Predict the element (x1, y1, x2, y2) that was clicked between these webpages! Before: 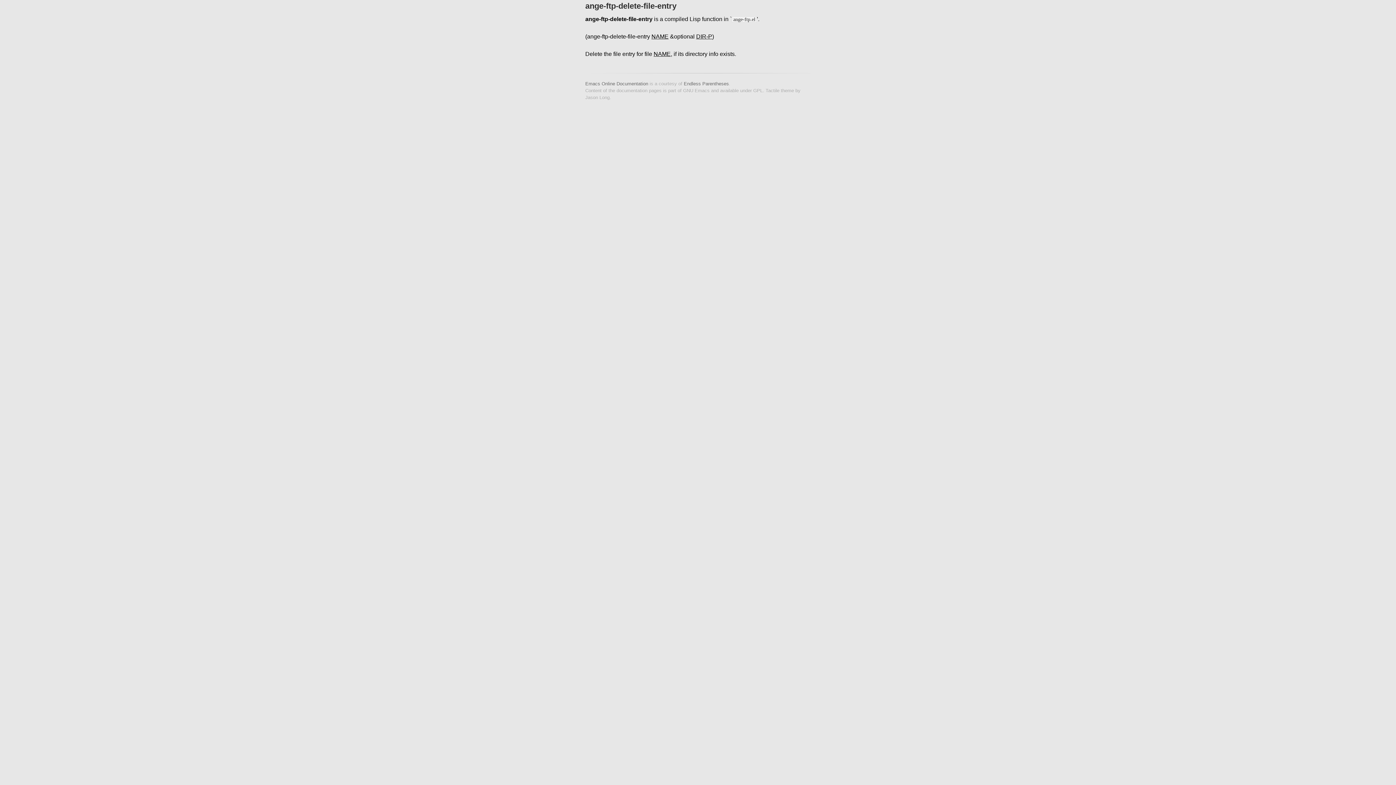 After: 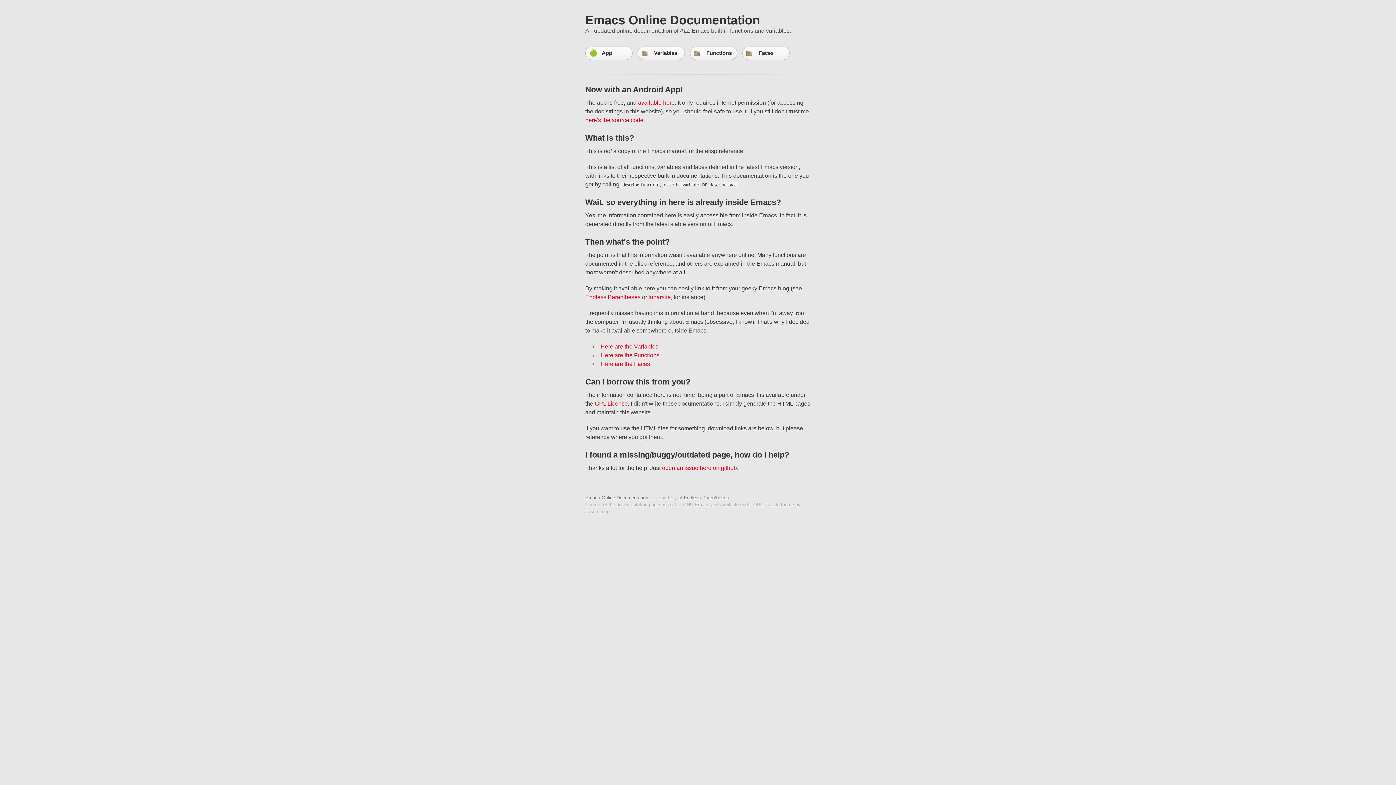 Action: label: Emacs Online Documentation bbox: (585, 81, 648, 86)